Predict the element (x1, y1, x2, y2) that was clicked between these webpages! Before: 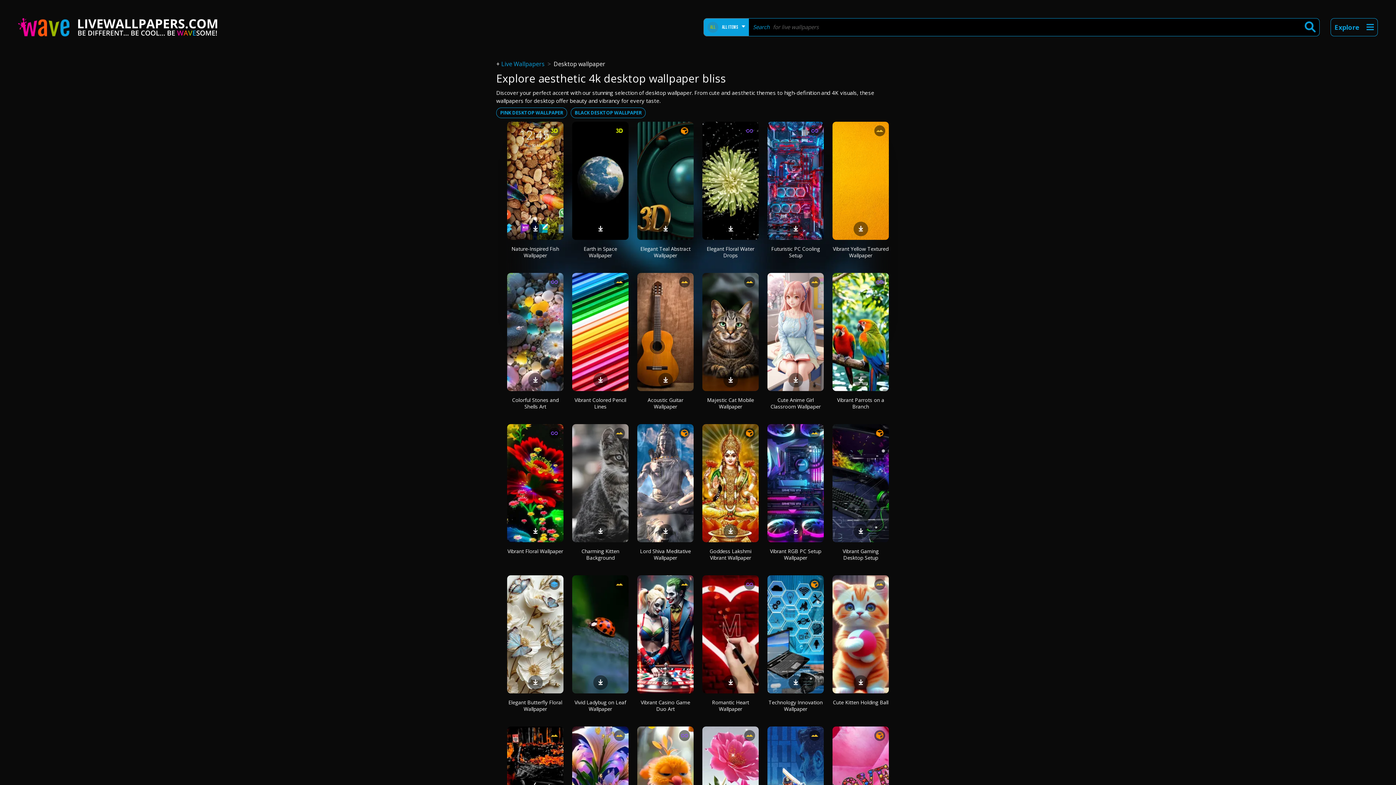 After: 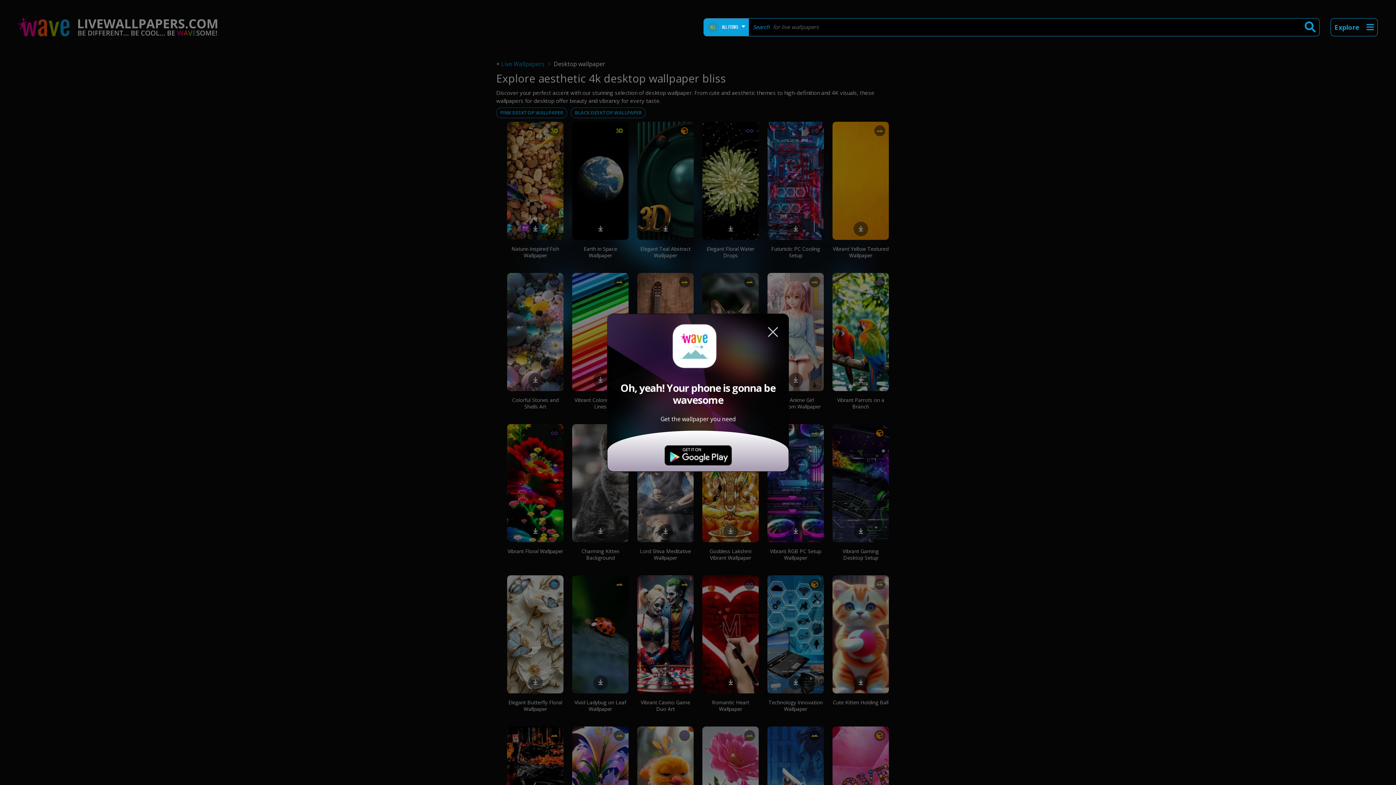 Action: bbox: (660, 375, 671, 383)